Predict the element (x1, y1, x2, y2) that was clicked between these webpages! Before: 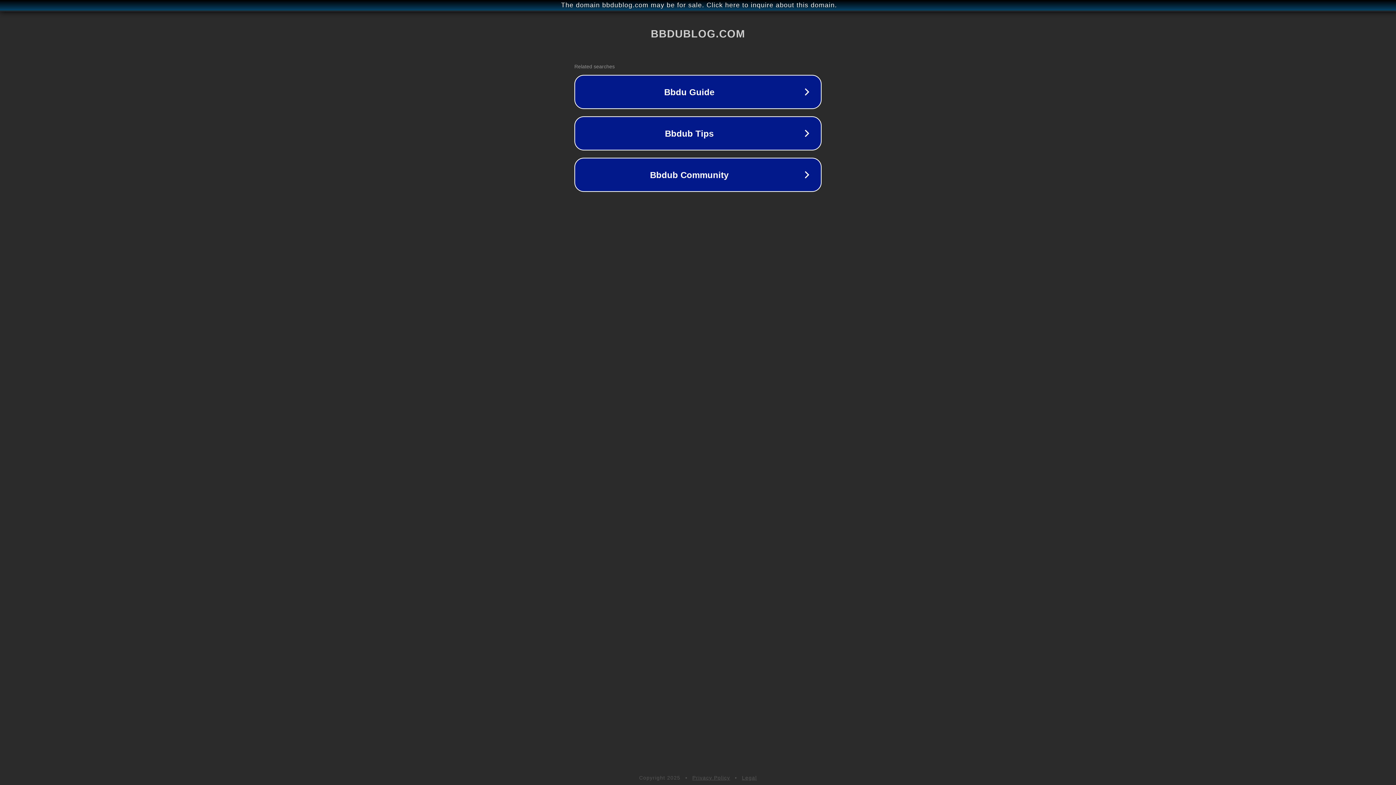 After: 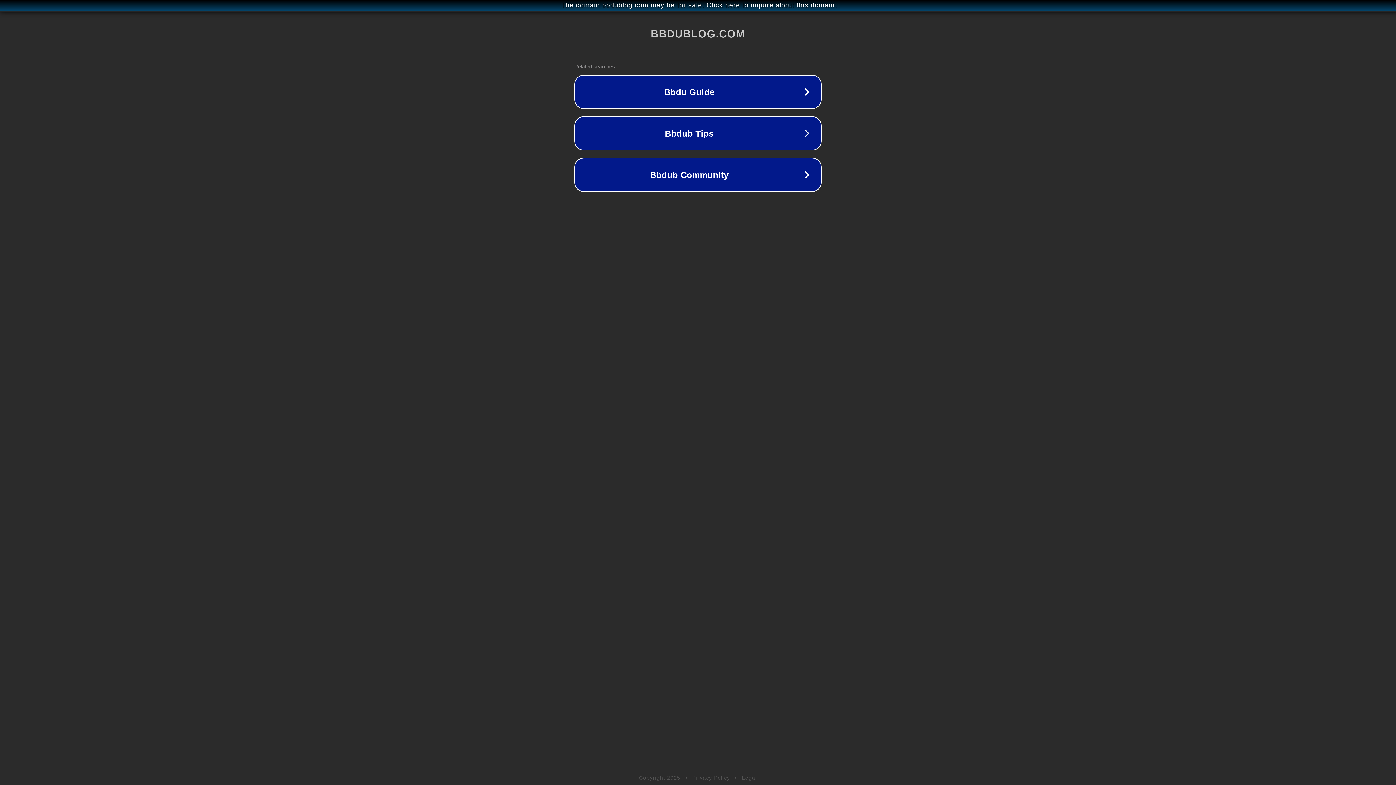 Action: label: Legal bbox: (742, 775, 757, 781)